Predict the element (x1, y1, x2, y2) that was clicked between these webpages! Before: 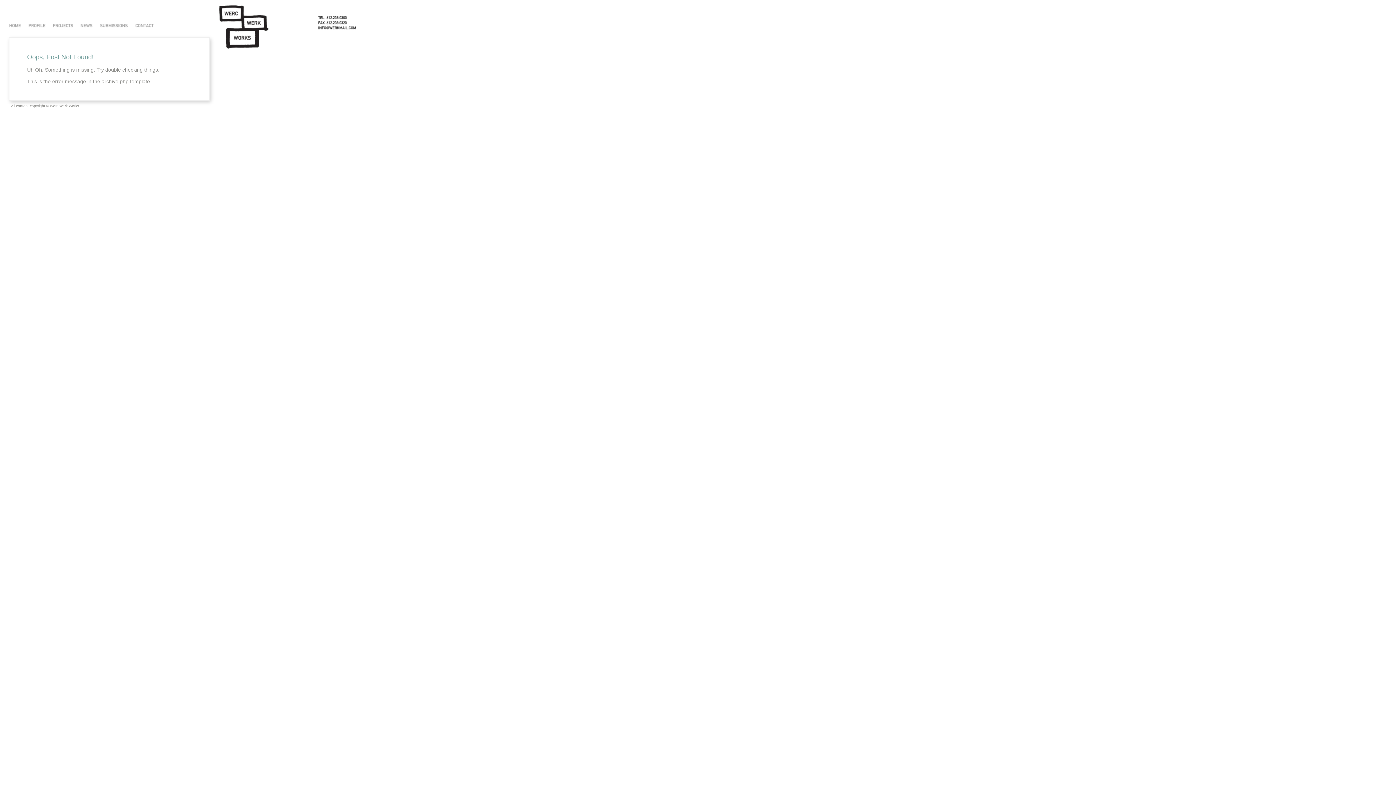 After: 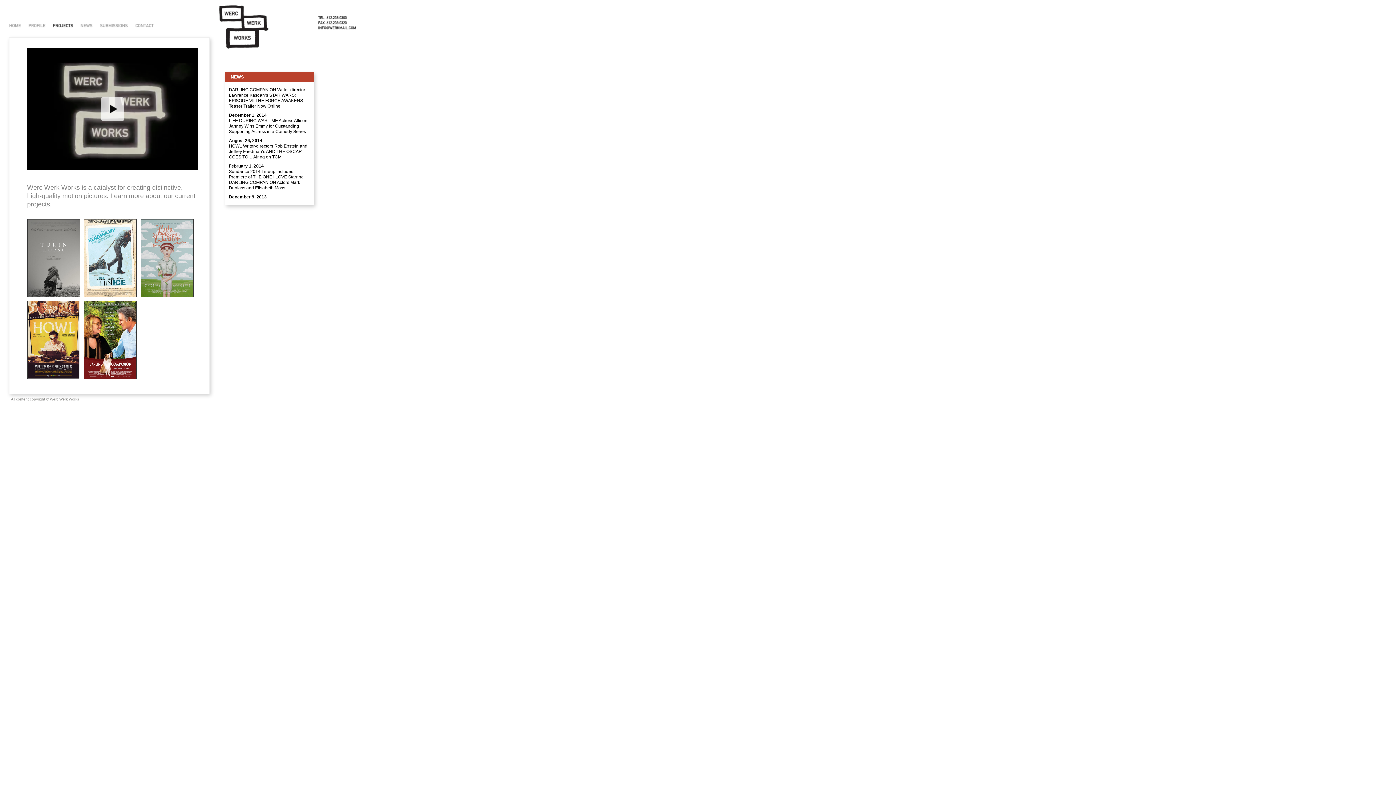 Action: label: PROJECTS bbox: (49, 19, 76, 31)